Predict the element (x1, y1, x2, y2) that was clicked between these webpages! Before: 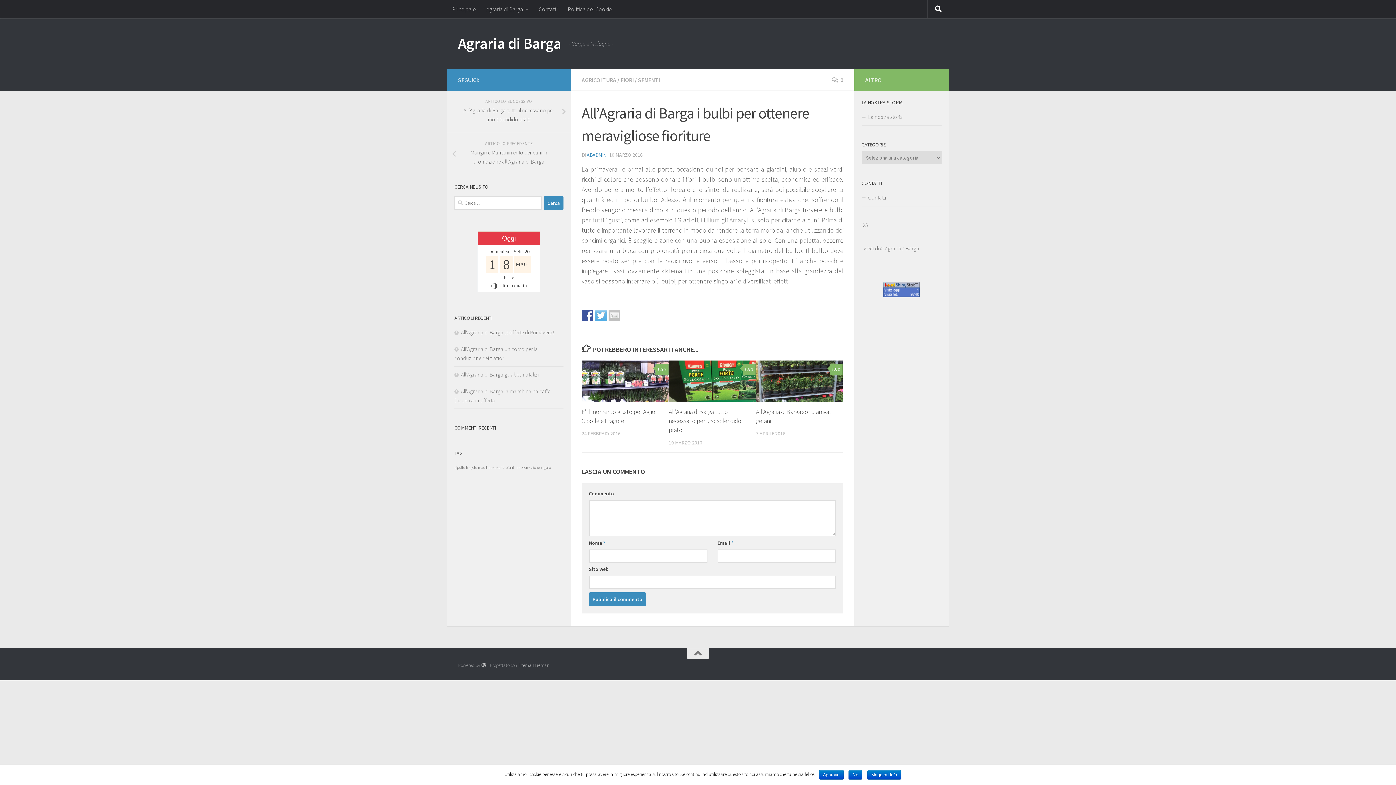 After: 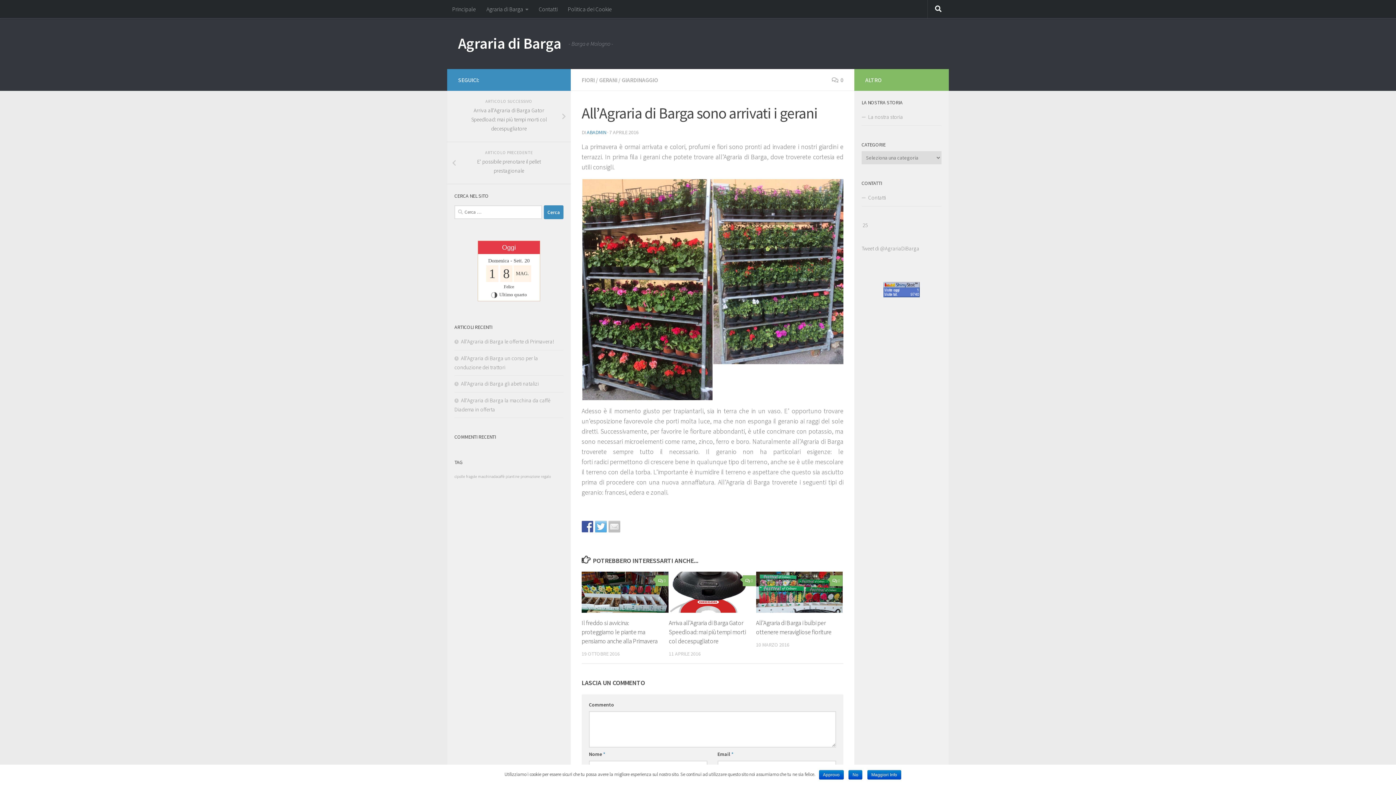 Action: bbox: (756, 360, 843, 401)